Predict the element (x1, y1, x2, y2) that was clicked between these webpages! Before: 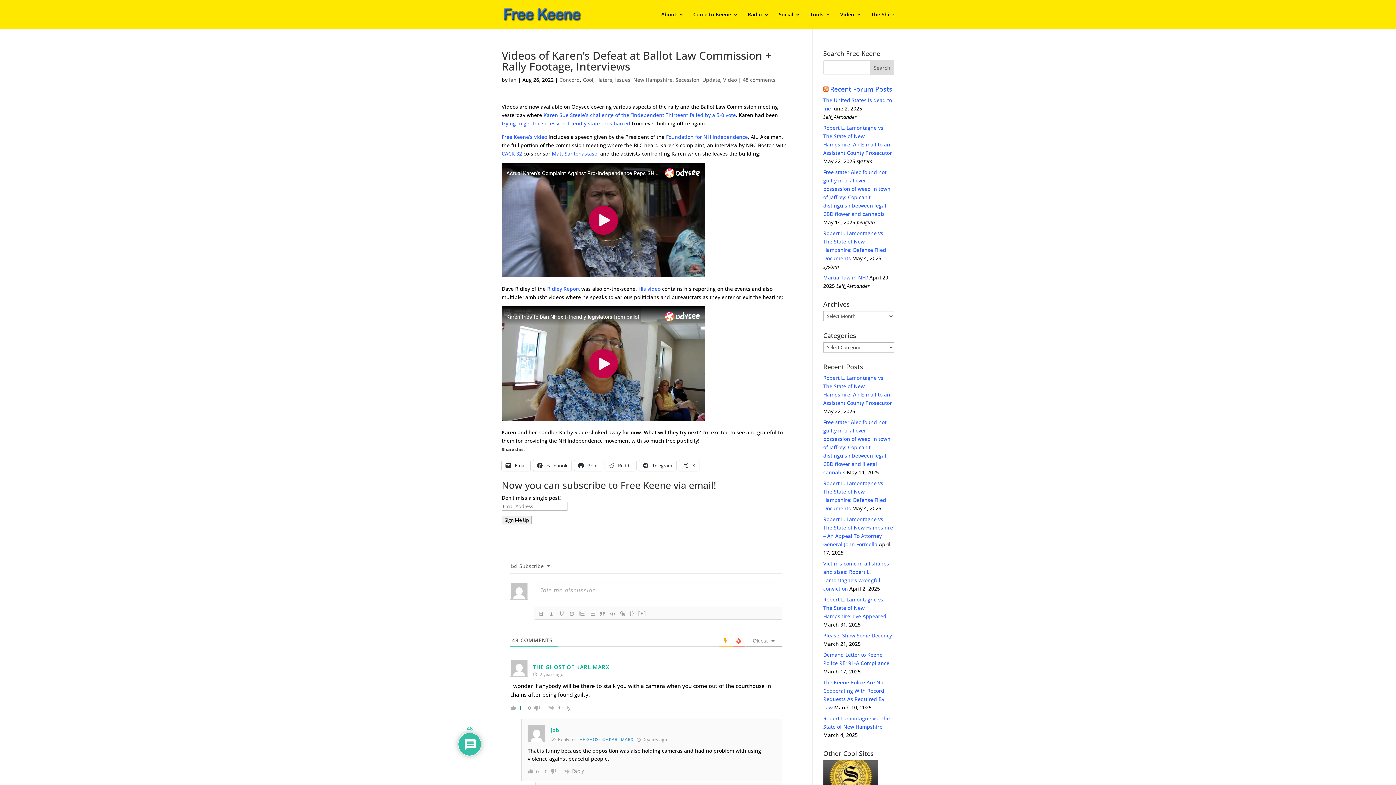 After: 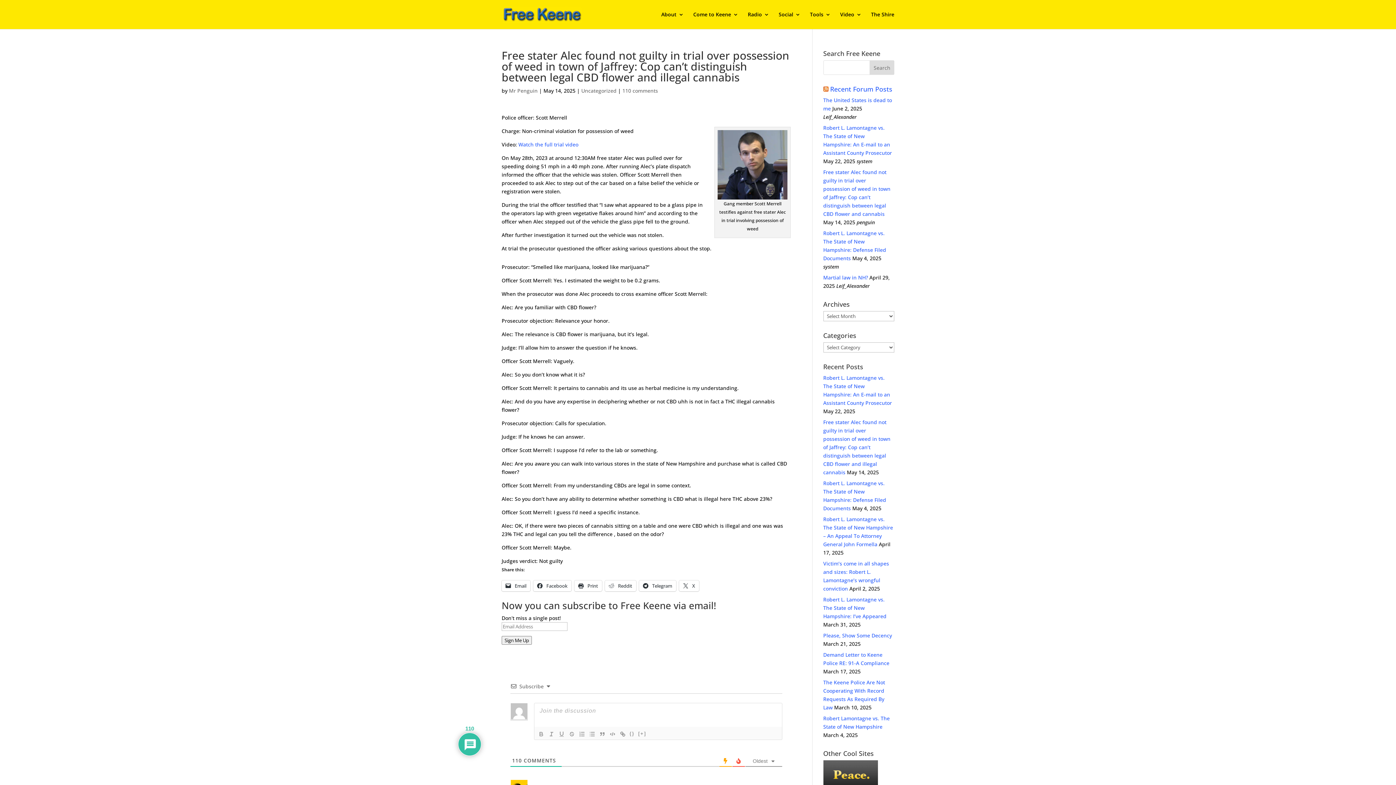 Action: label: Free stater Alec found not guilty in trial over possession of weed in town of Jaffrey: Cop can’t distinguish between legal CBD flower and illegal cannabis bbox: (823, 418, 890, 476)